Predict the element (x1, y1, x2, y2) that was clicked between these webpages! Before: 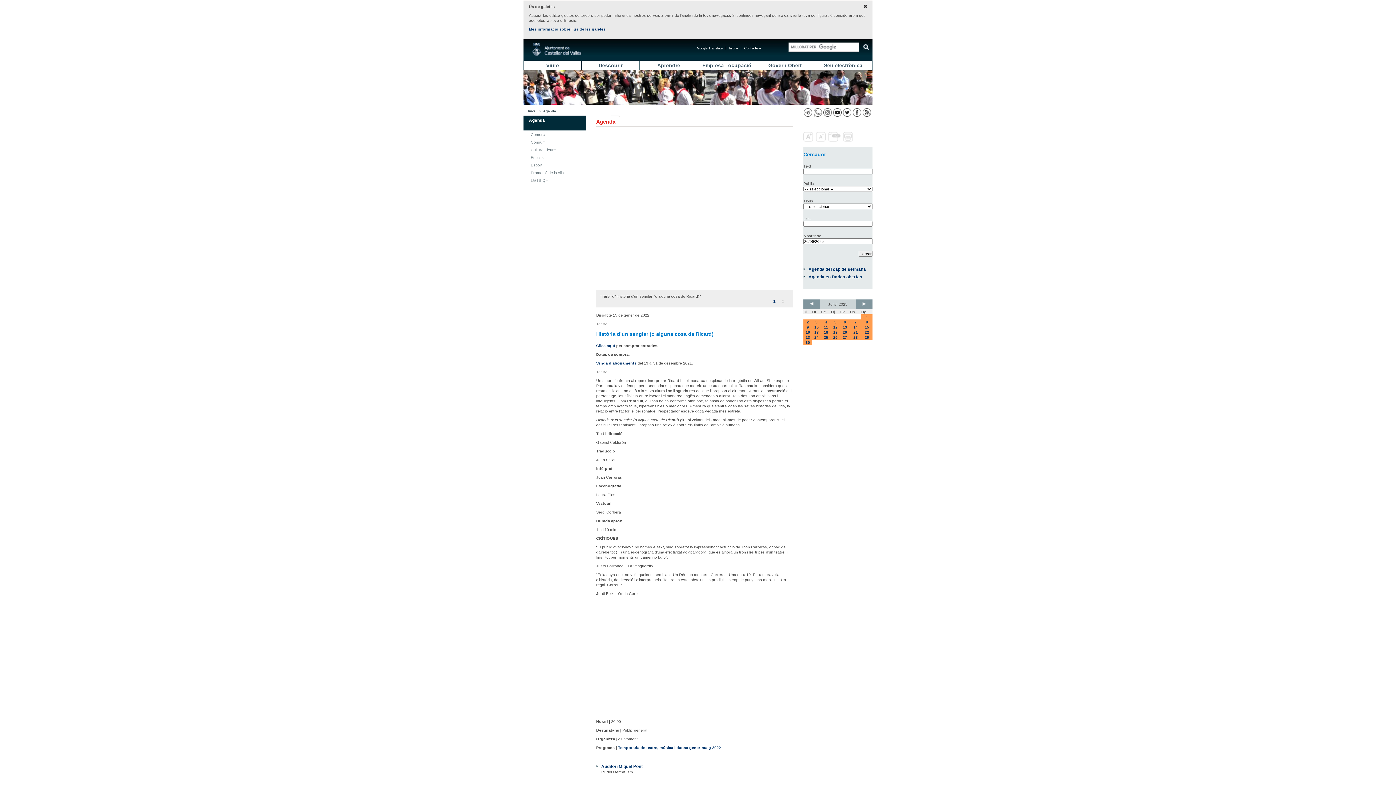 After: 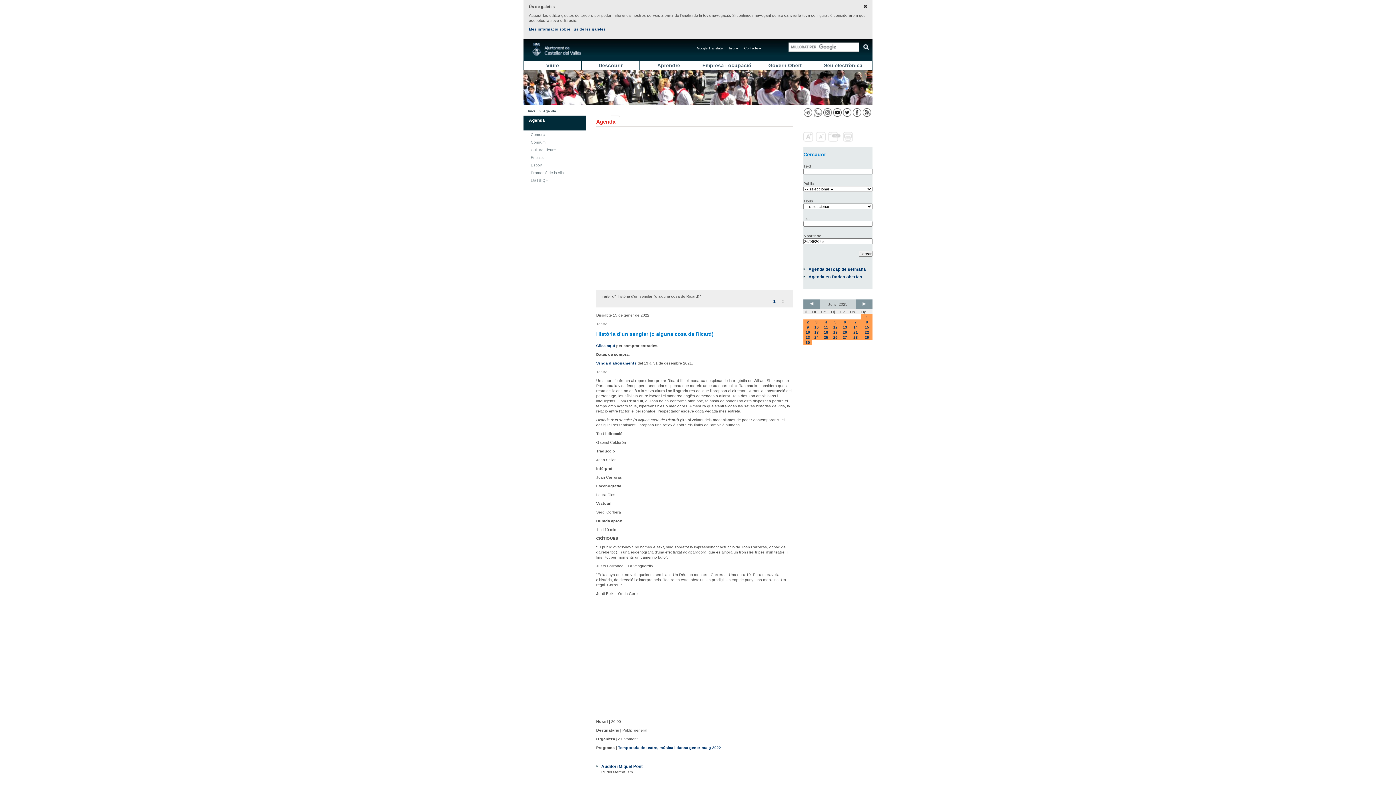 Action: bbox: (804, 108, 812, 116)